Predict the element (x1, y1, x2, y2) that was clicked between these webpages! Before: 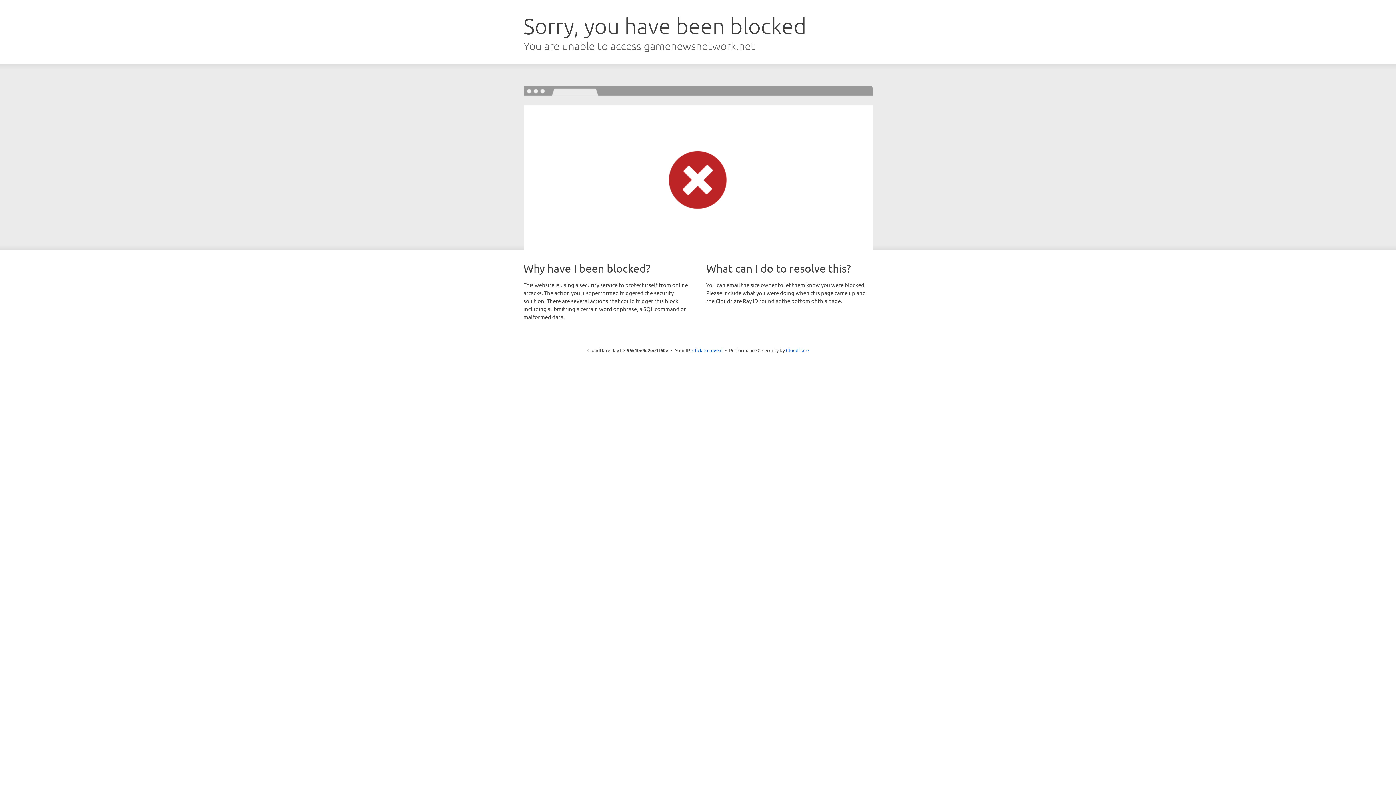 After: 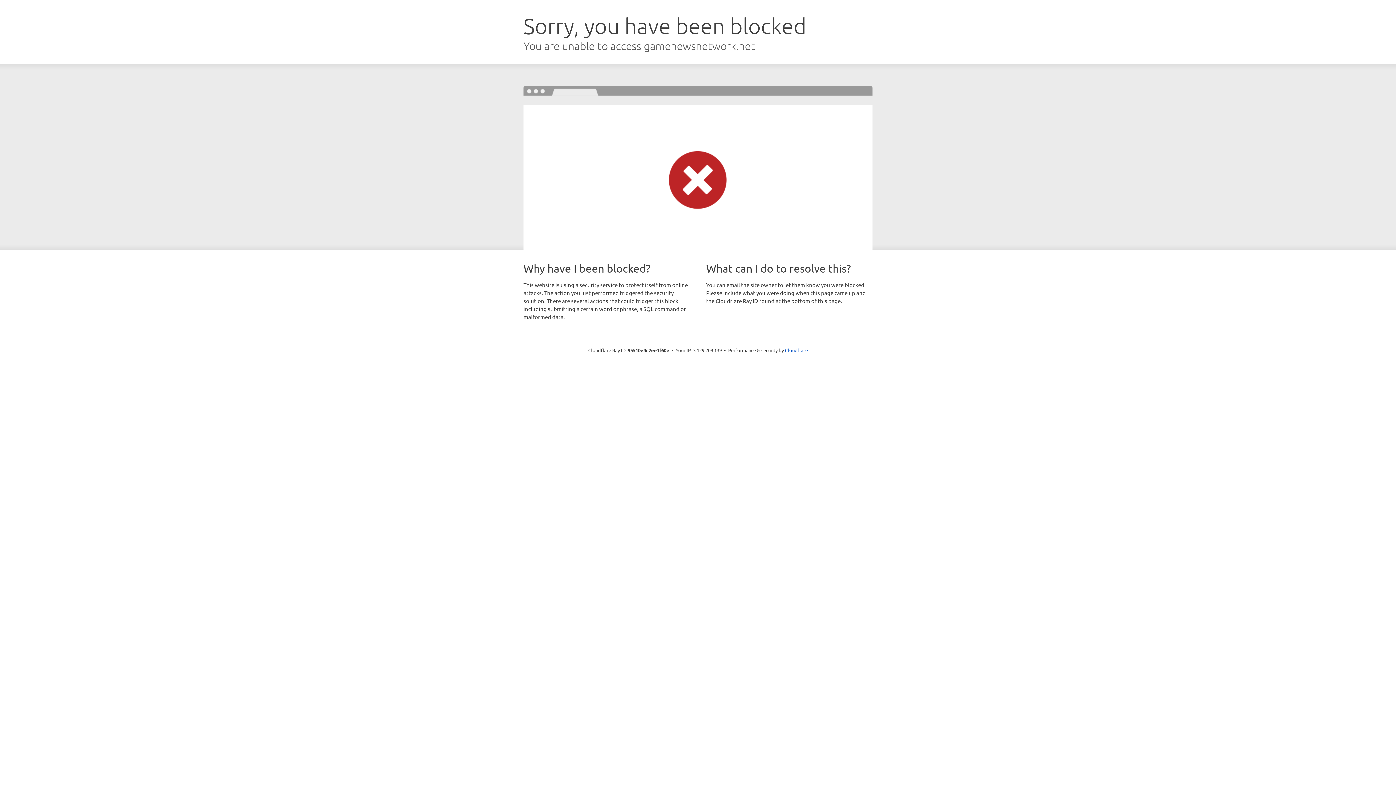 Action: label: Click to reveal bbox: (692, 346, 722, 353)